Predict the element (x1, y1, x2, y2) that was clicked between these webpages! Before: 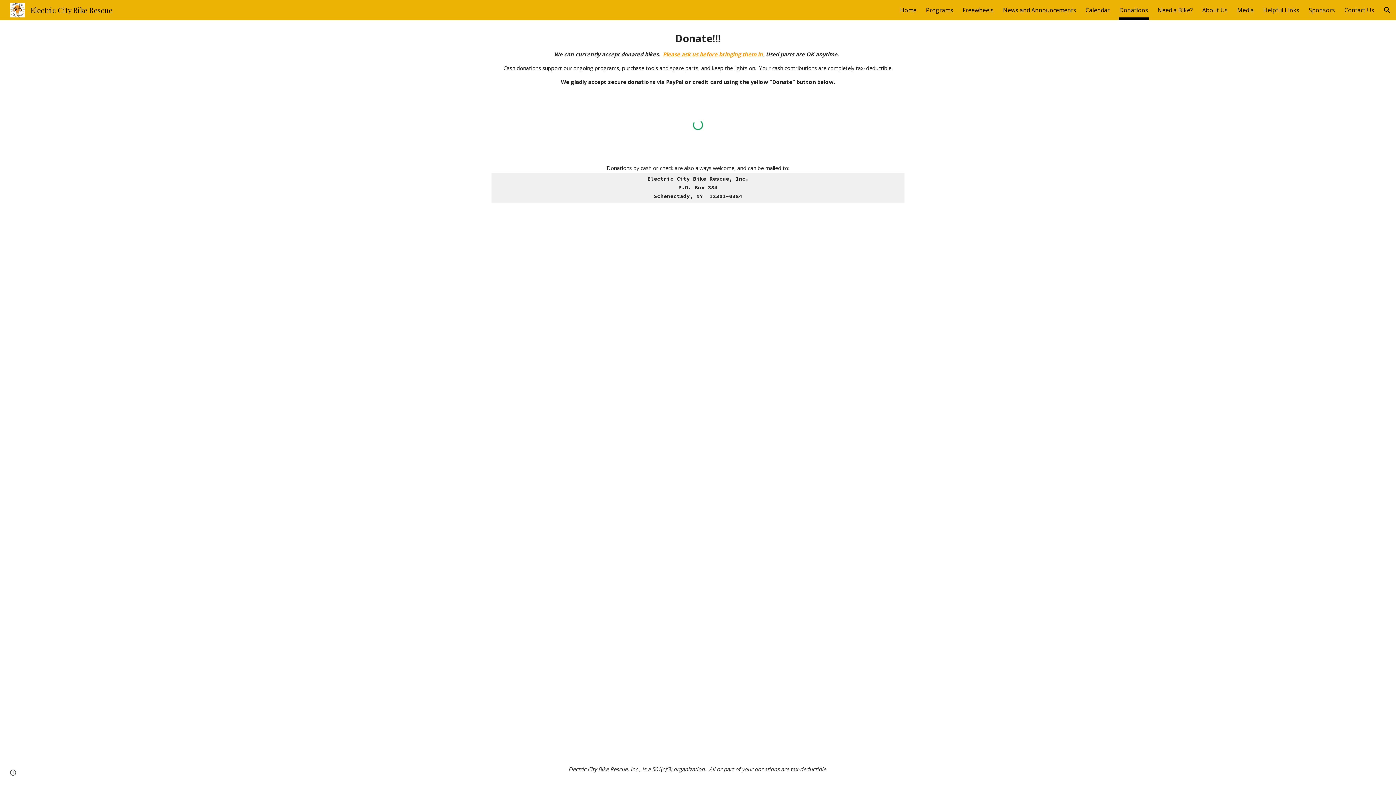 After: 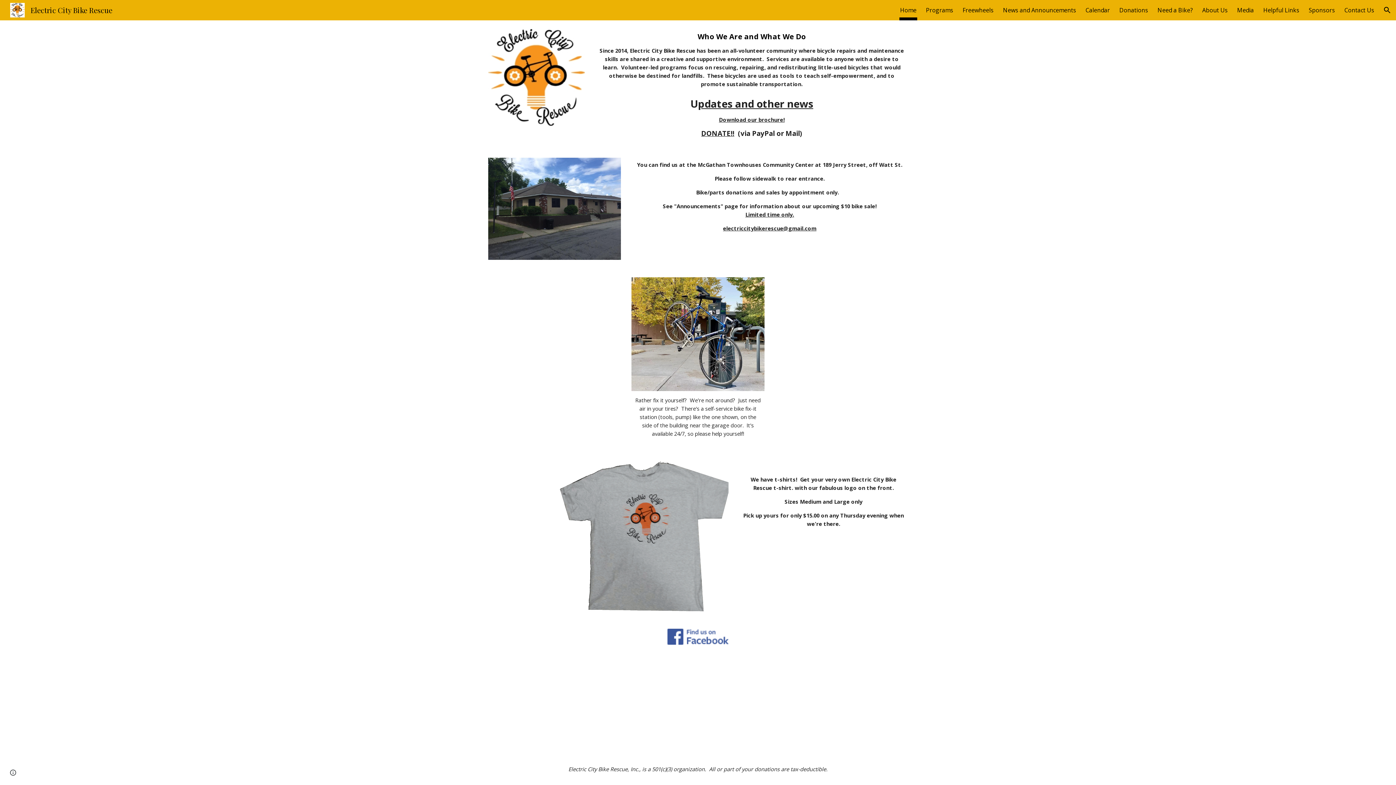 Action: label: Electric City Bike Rescue bbox: (5, 4, 116, 13)